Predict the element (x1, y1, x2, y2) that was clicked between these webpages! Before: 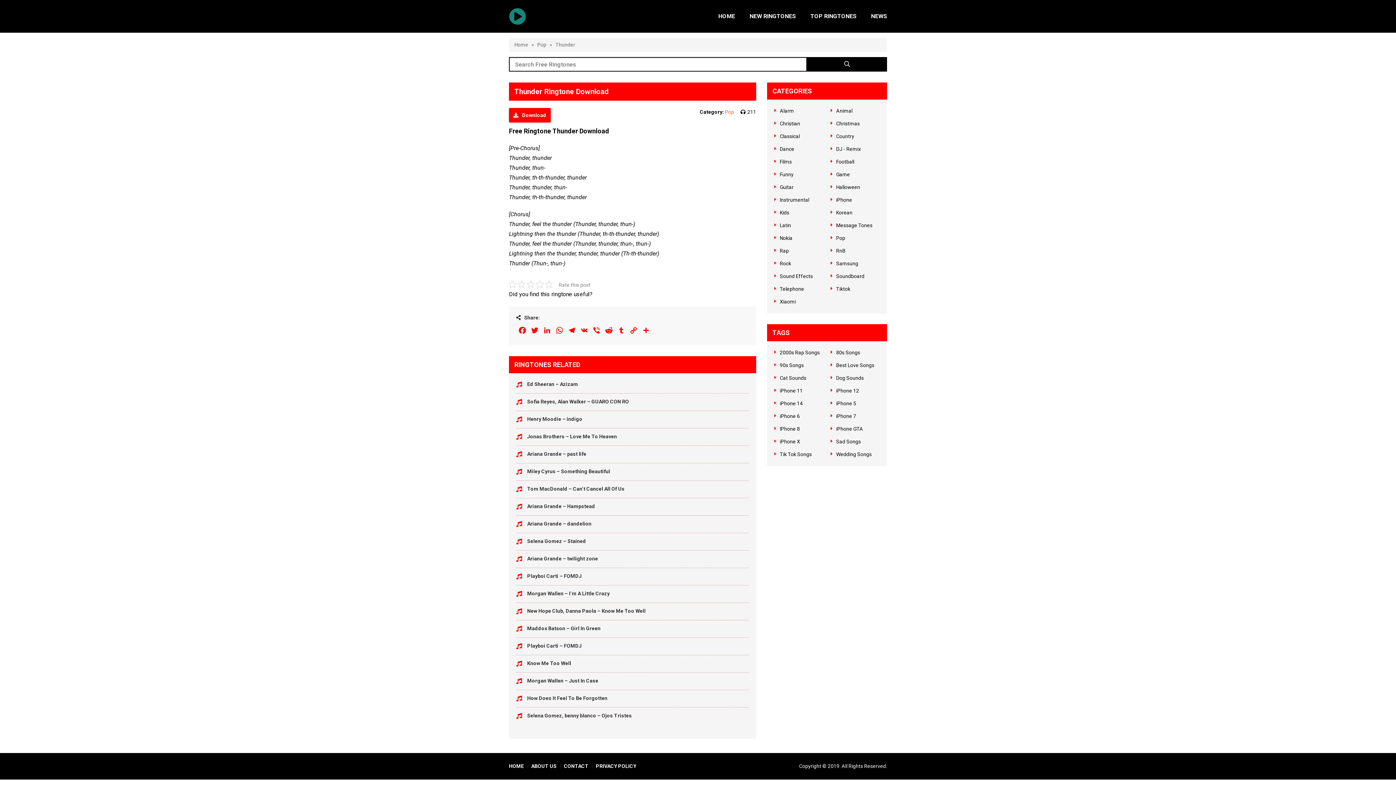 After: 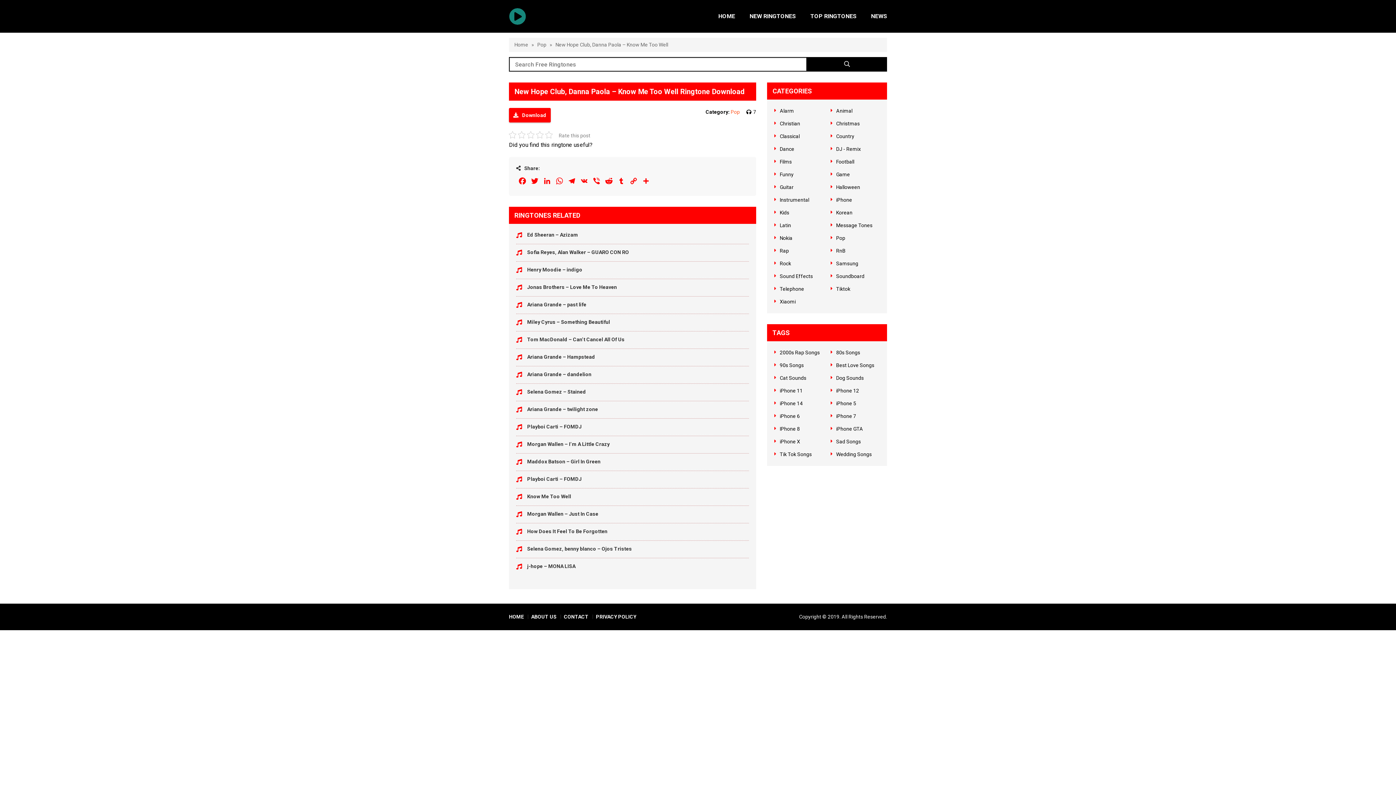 Action: bbox: (516, 602, 749, 616) label: New Hope Club, Danna Paola – Know Me Too Well